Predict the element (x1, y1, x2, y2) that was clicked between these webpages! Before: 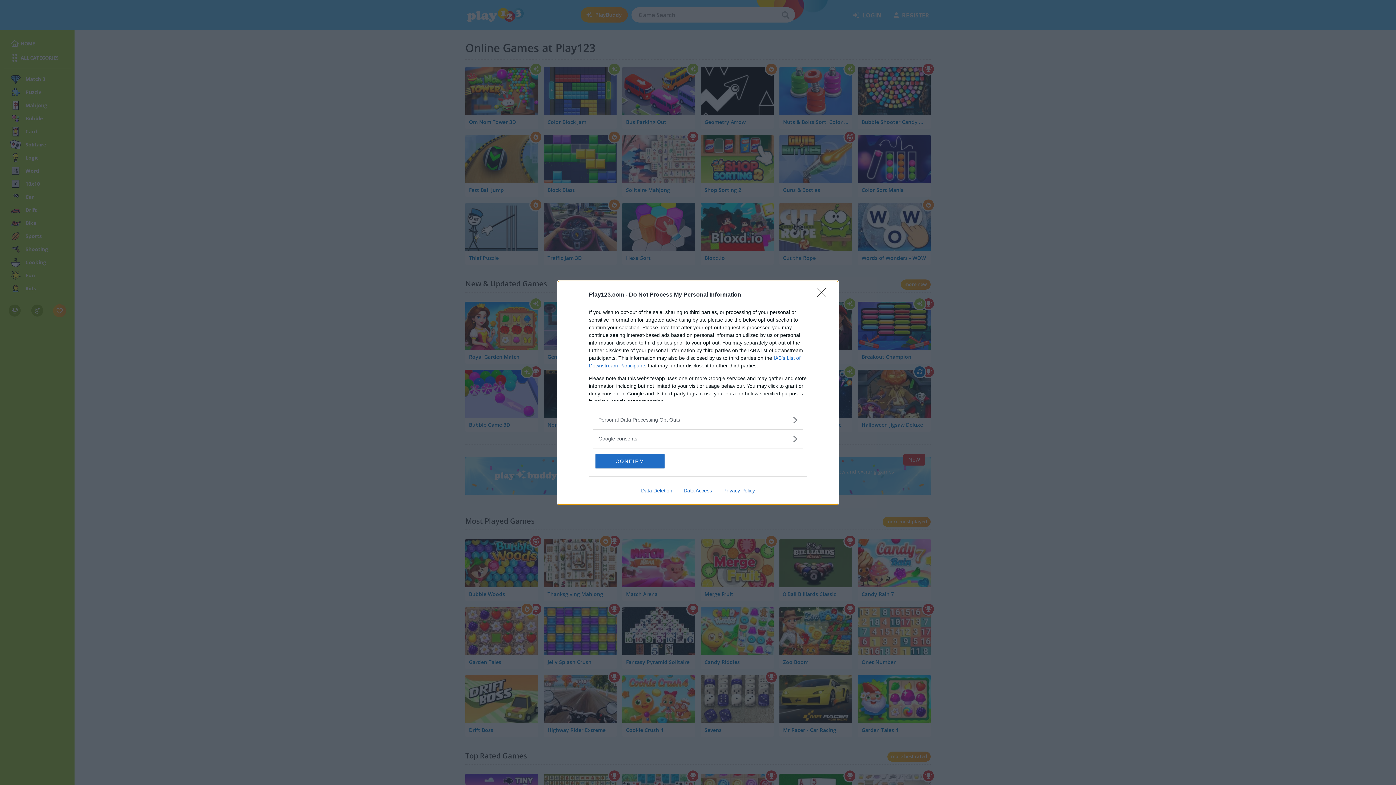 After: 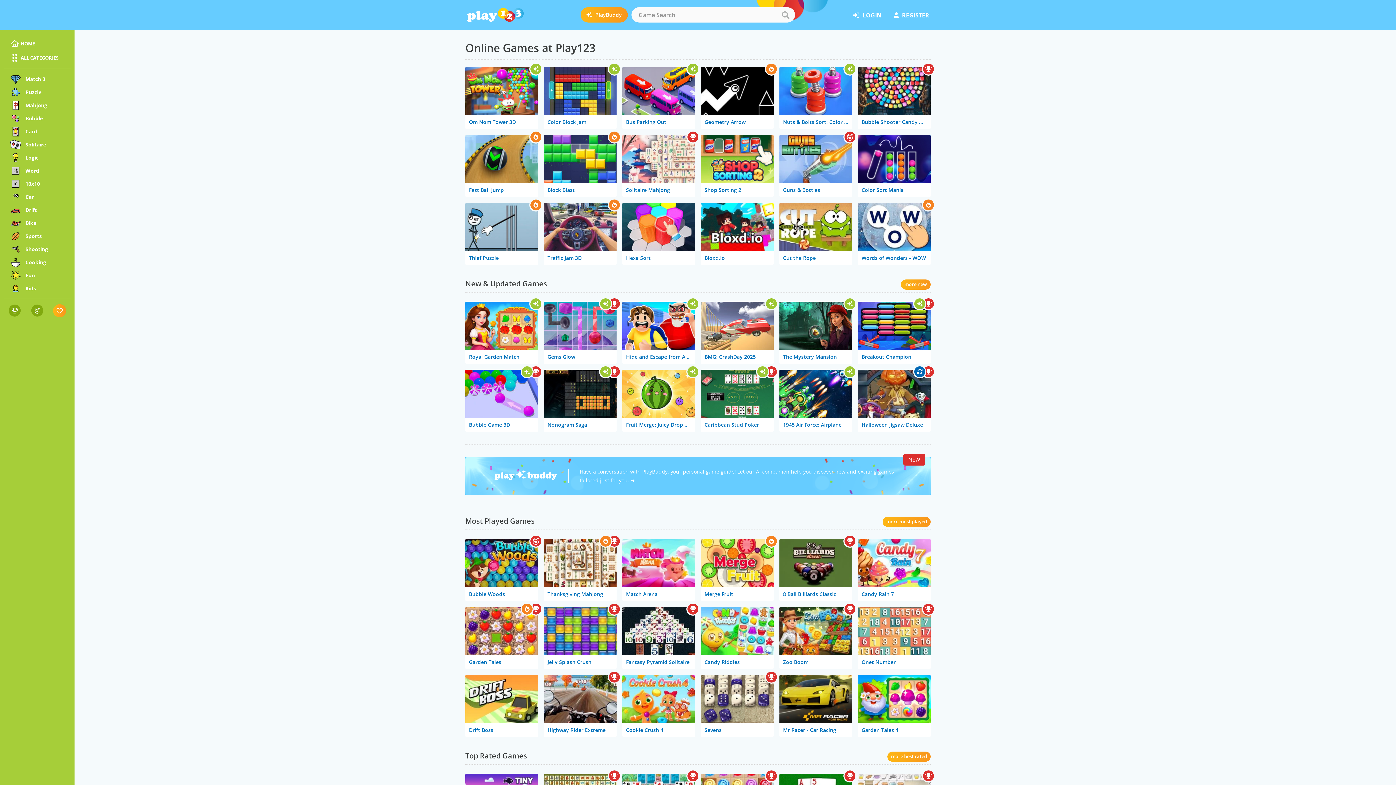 Action: bbox: (595, 454, 664, 468) label: CONFIRM